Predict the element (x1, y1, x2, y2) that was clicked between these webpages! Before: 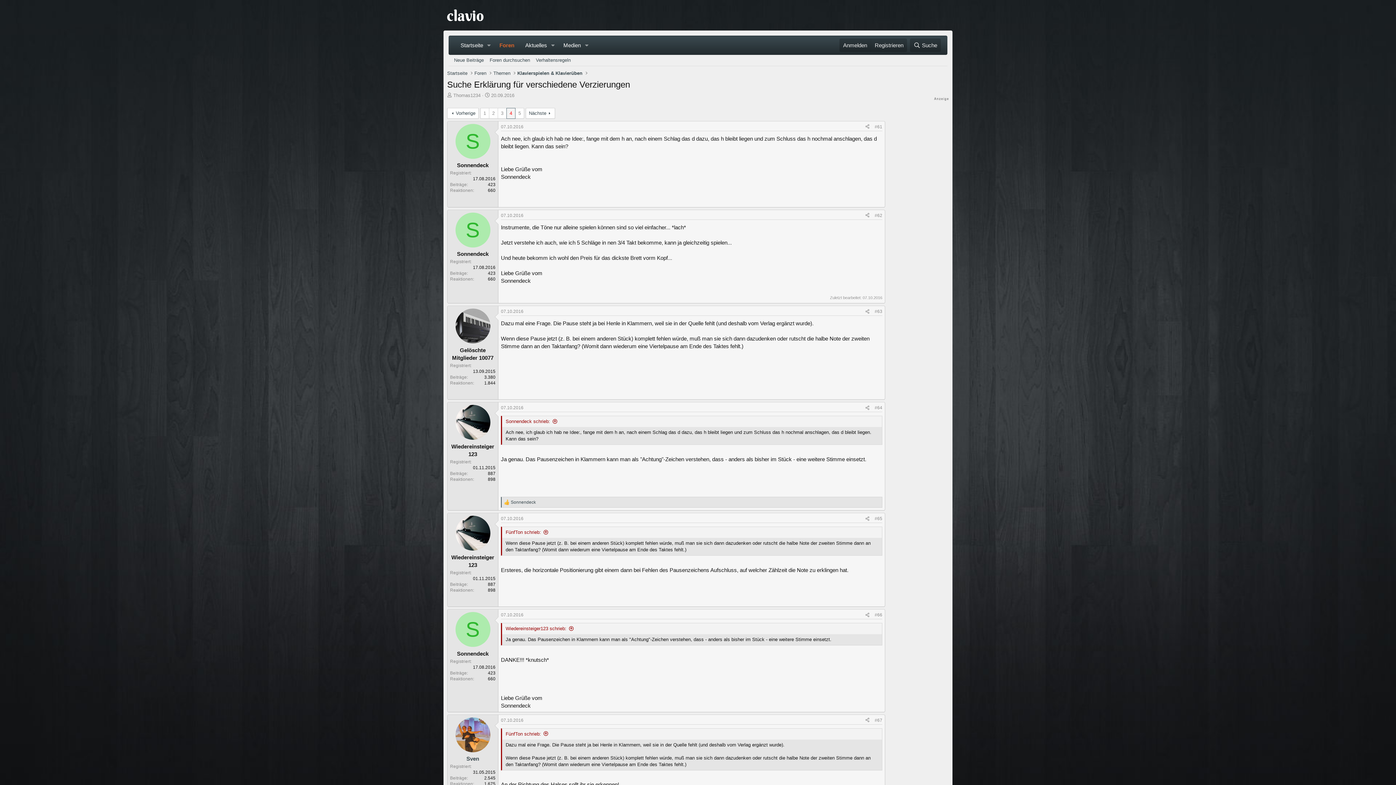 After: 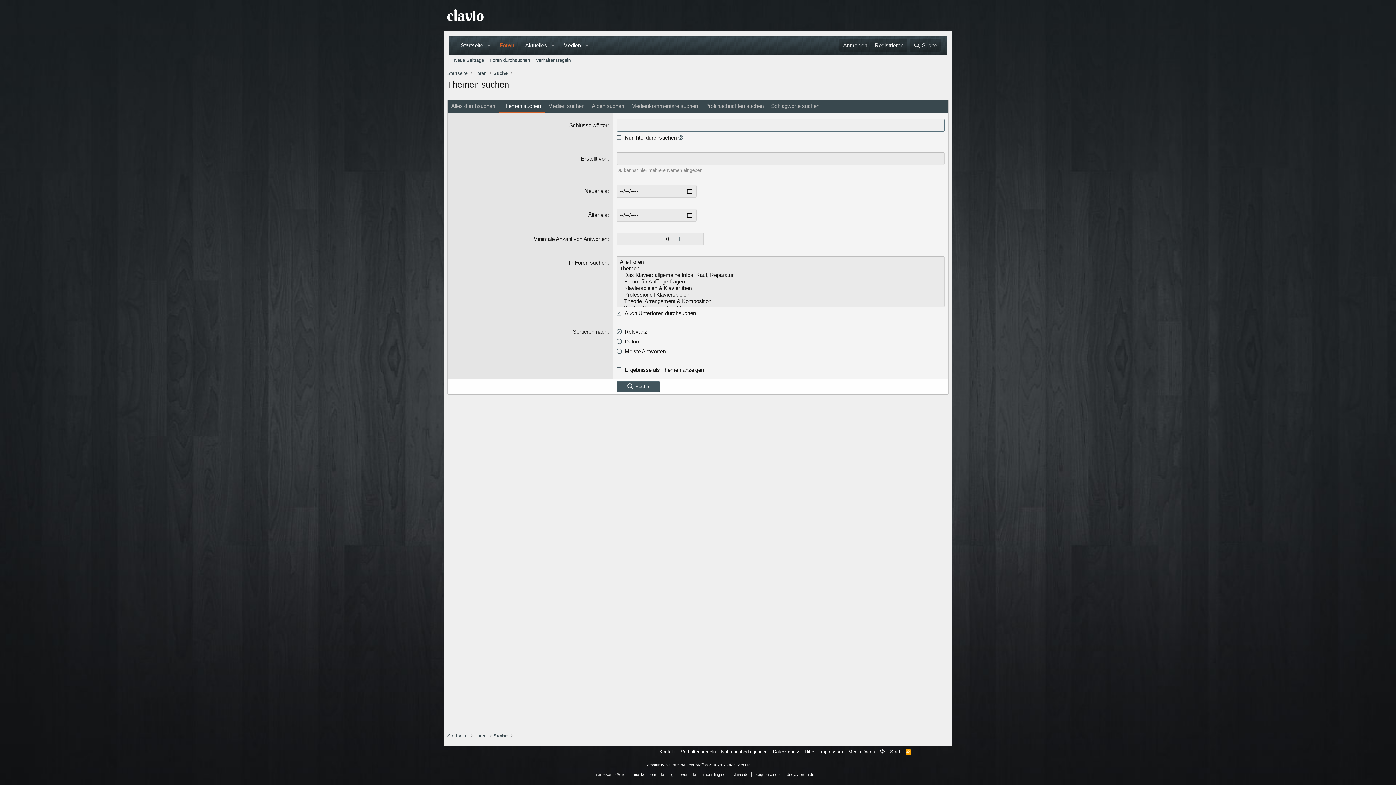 Action: bbox: (486, 54, 533, 65) label: Foren durchsuchen